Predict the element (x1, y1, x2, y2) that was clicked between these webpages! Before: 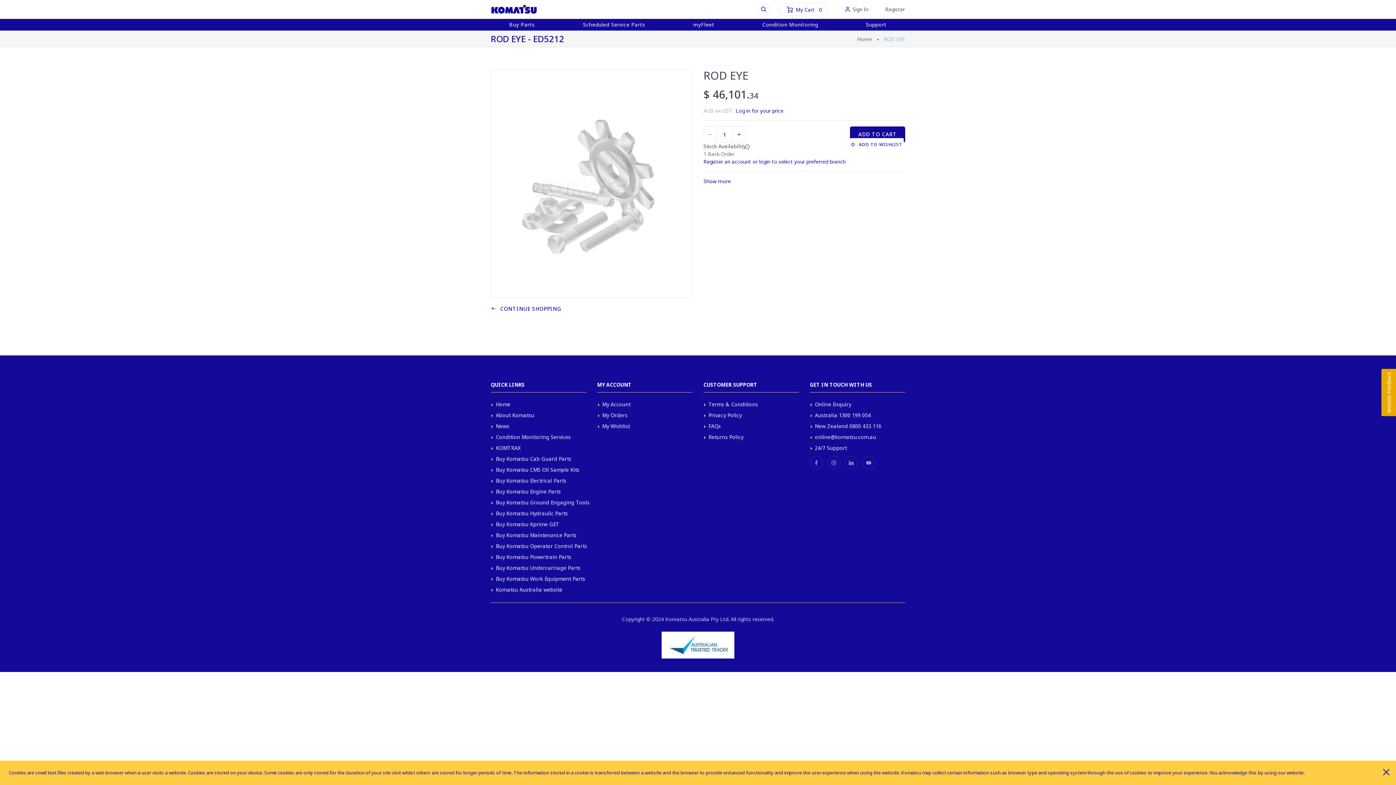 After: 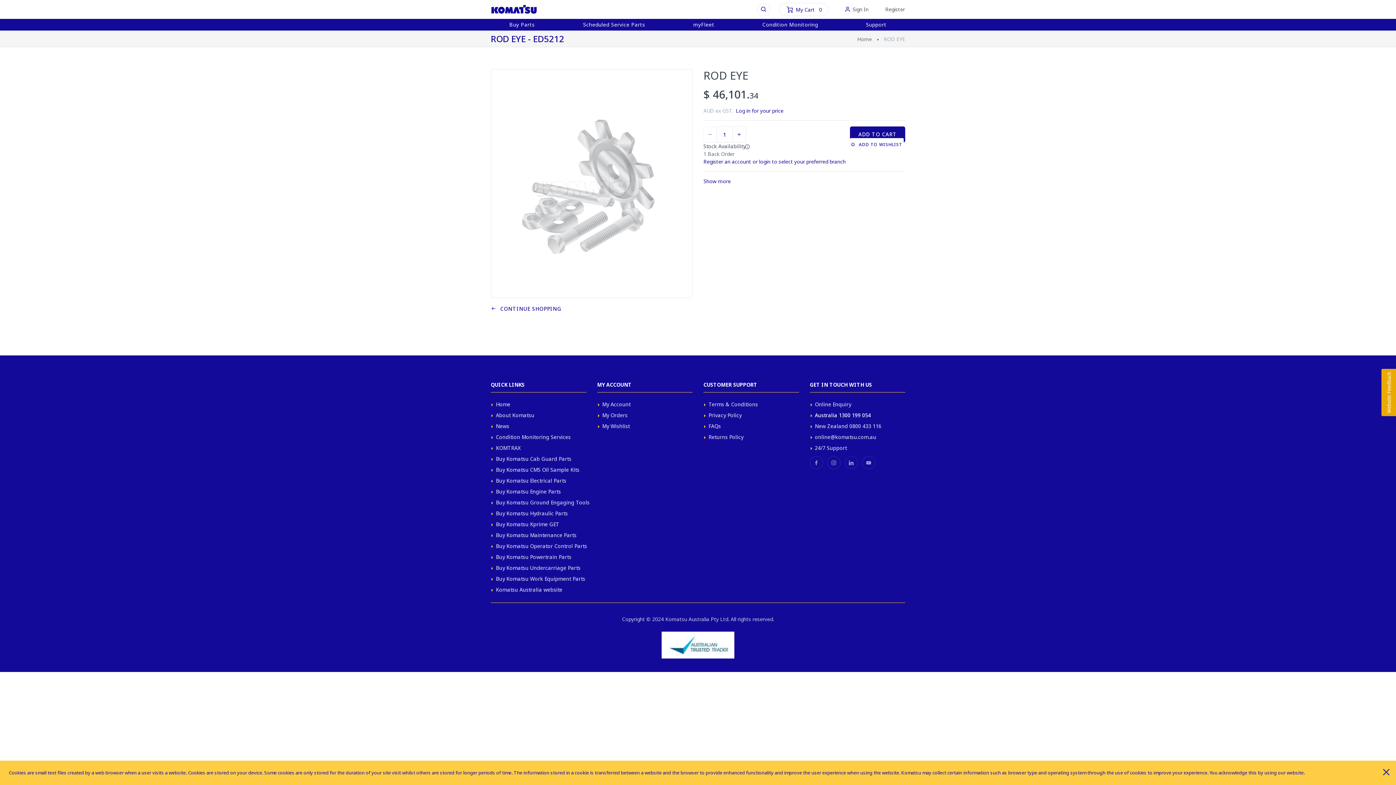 Action: label: Australia 1300 199 054 bbox: (815, 410, 871, 420)